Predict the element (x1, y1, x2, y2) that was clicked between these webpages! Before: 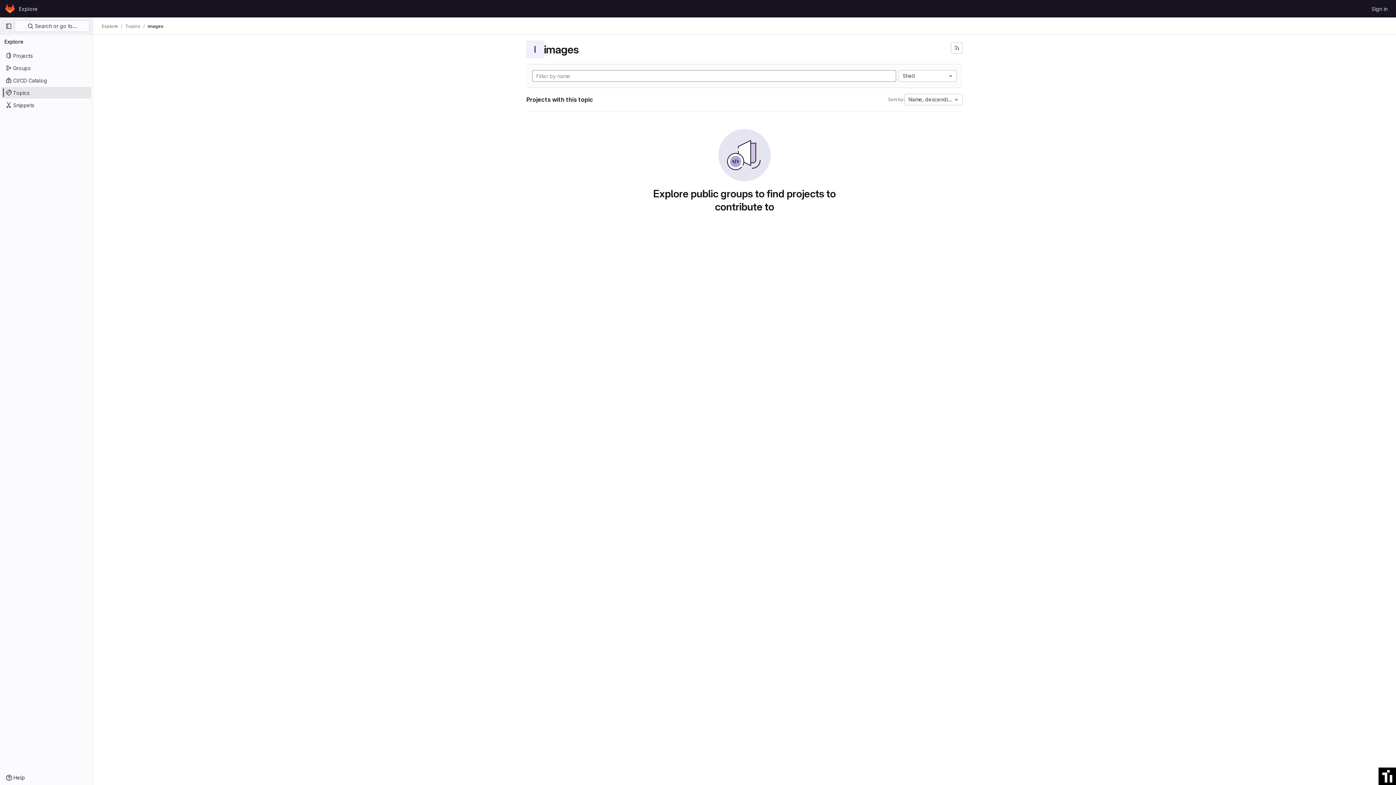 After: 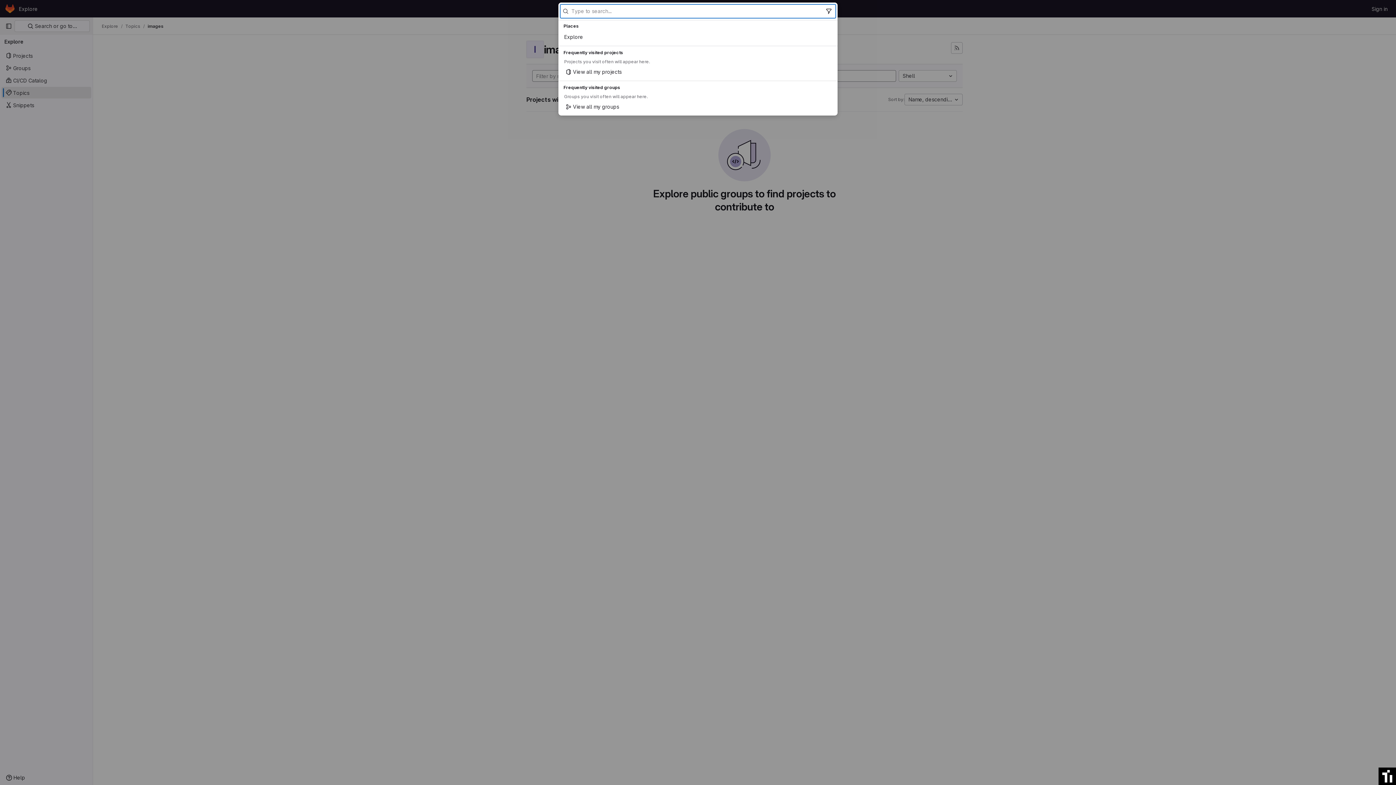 Action: label:  Search or go to… bbox: (14, 20, 89, 32)